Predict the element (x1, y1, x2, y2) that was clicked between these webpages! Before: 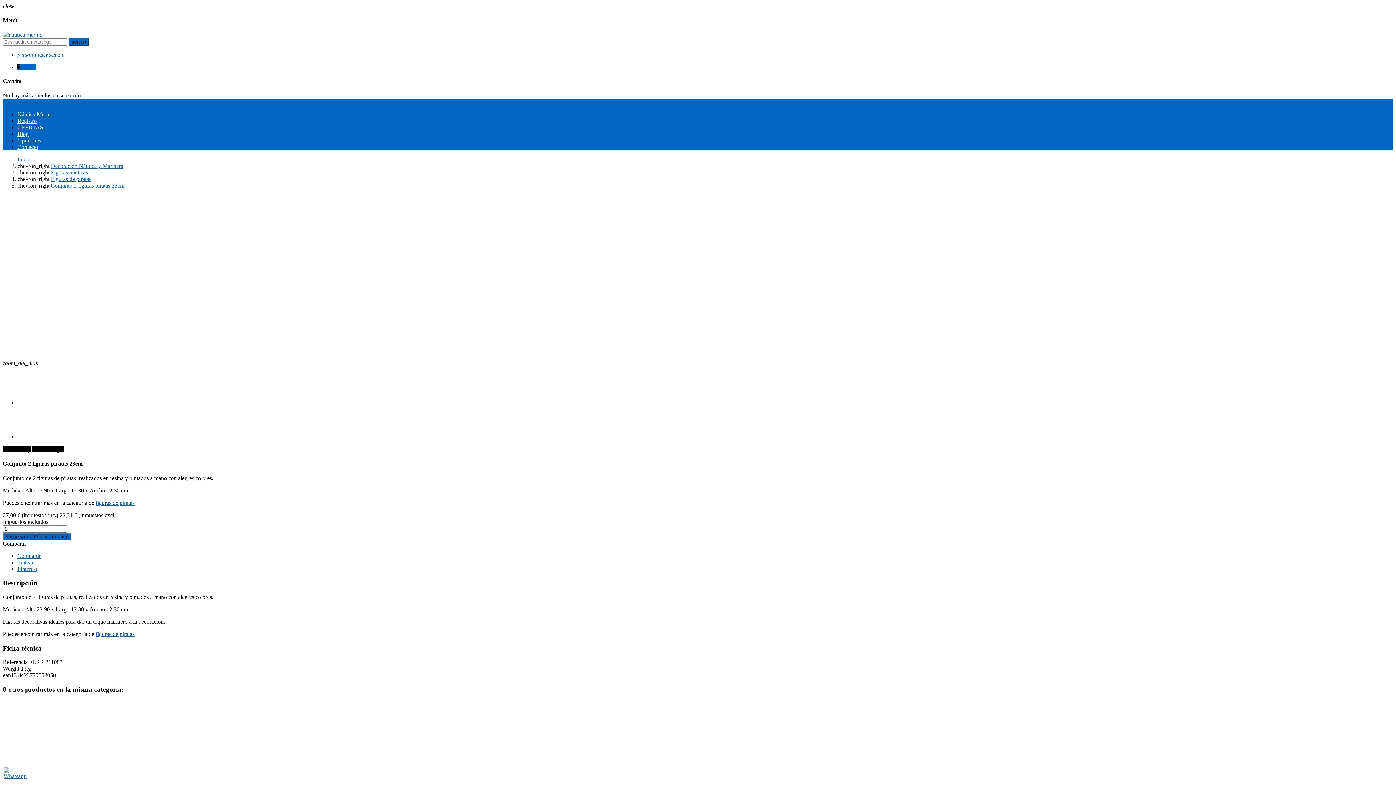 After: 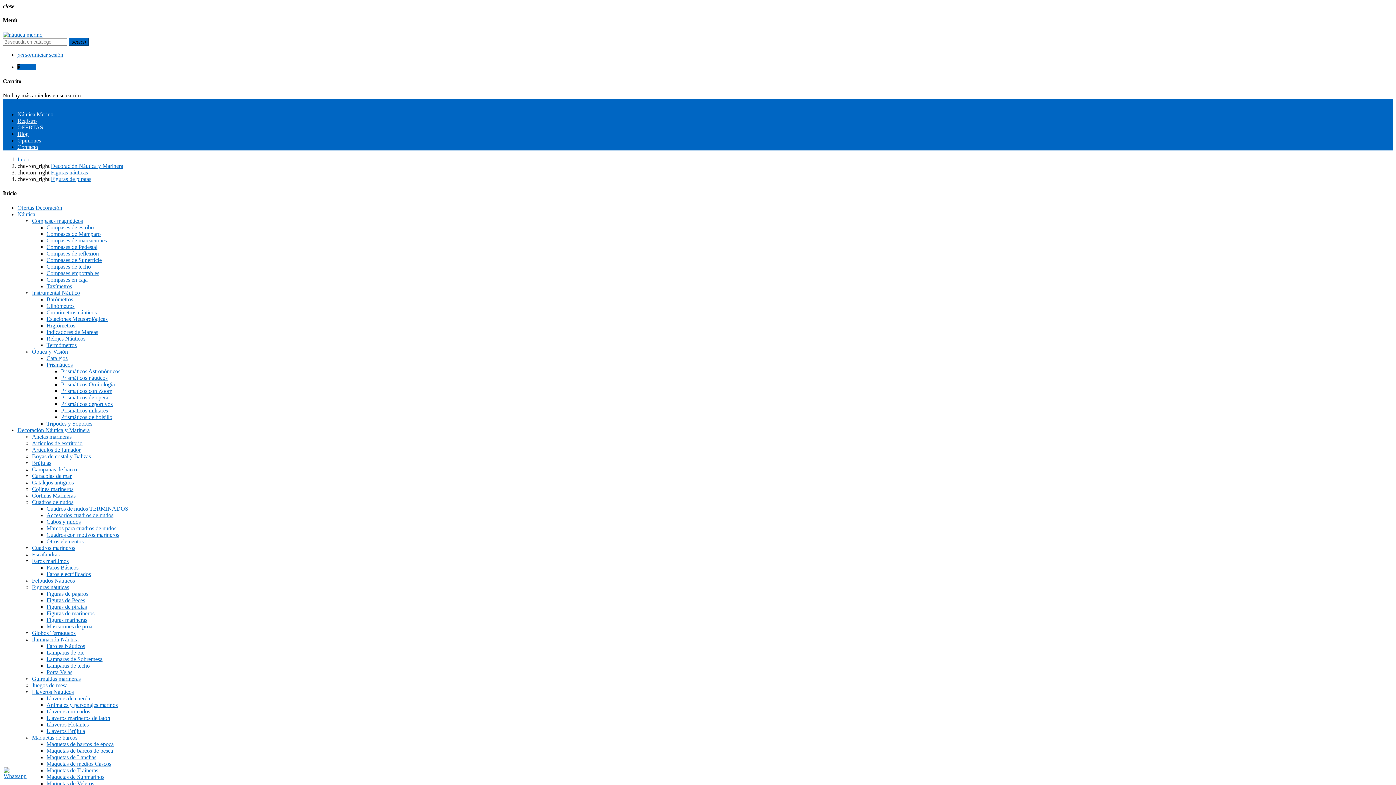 Action: label: Figuras de piratas bbox: (50, 176, 91, 182)